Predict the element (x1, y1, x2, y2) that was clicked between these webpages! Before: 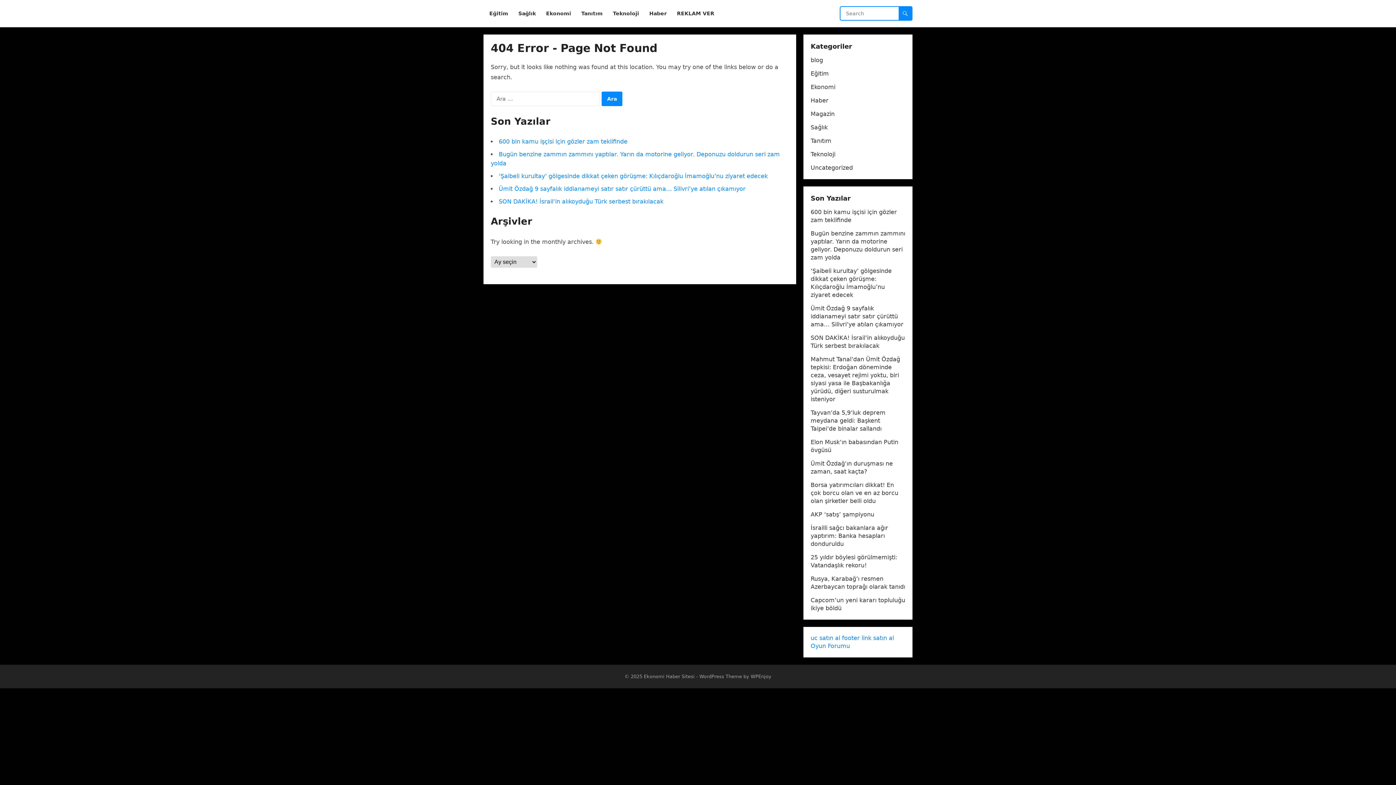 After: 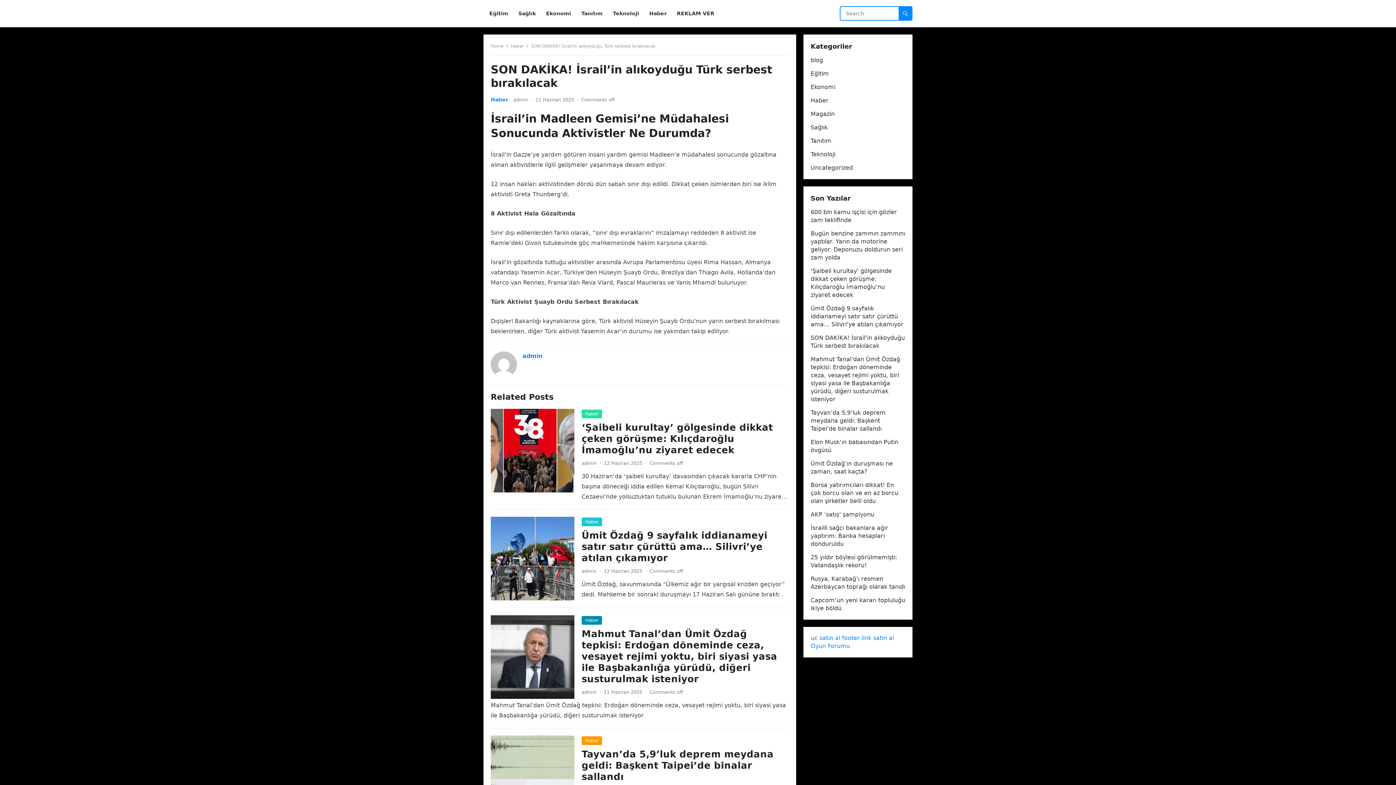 Action: bbox: (498, 198, 663, 205) label: SON DAKİKA! İsrail’in alıkoyduğu Türk serbest bırakılacak